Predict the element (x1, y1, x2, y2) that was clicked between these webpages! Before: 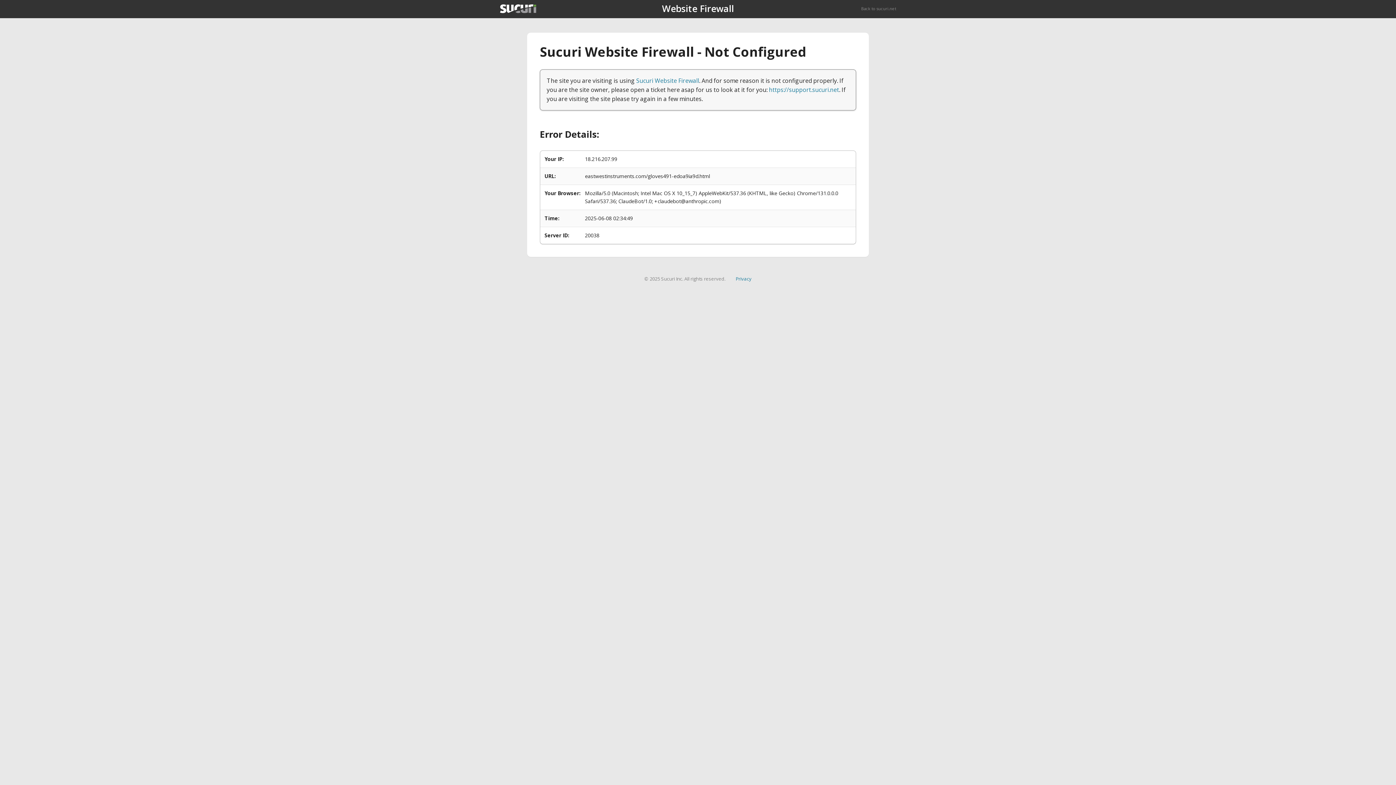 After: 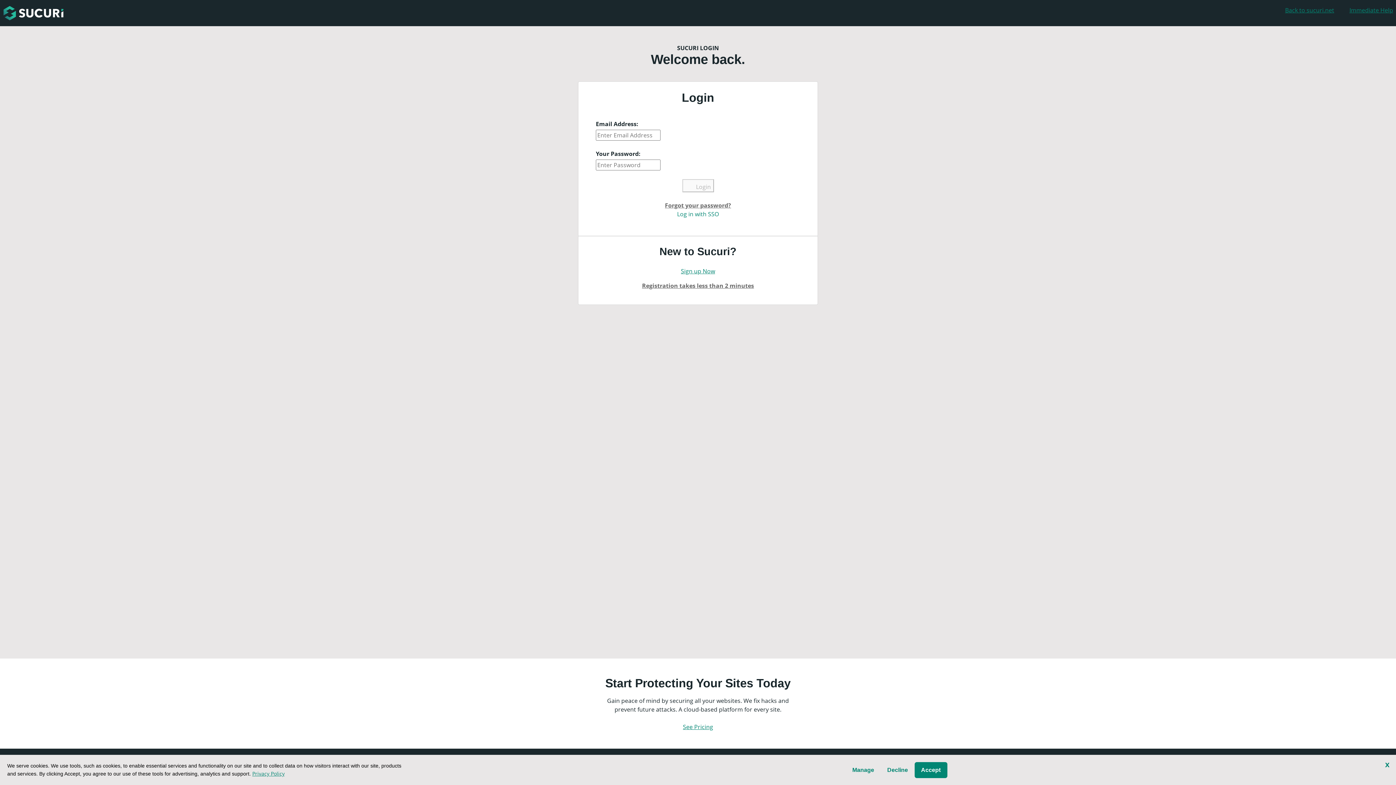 Action: bbox: (769, 85, 839, 93) label: https://support.sucuri.net